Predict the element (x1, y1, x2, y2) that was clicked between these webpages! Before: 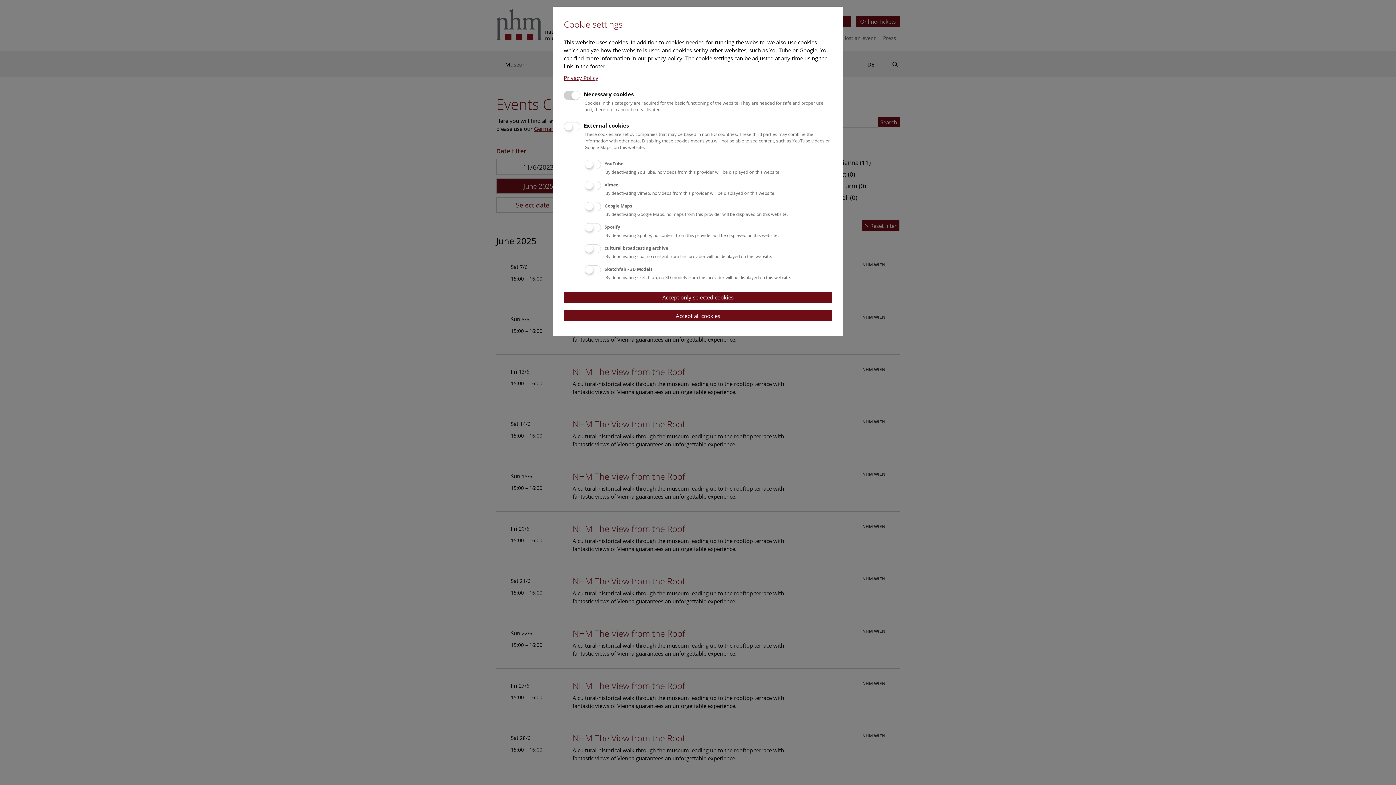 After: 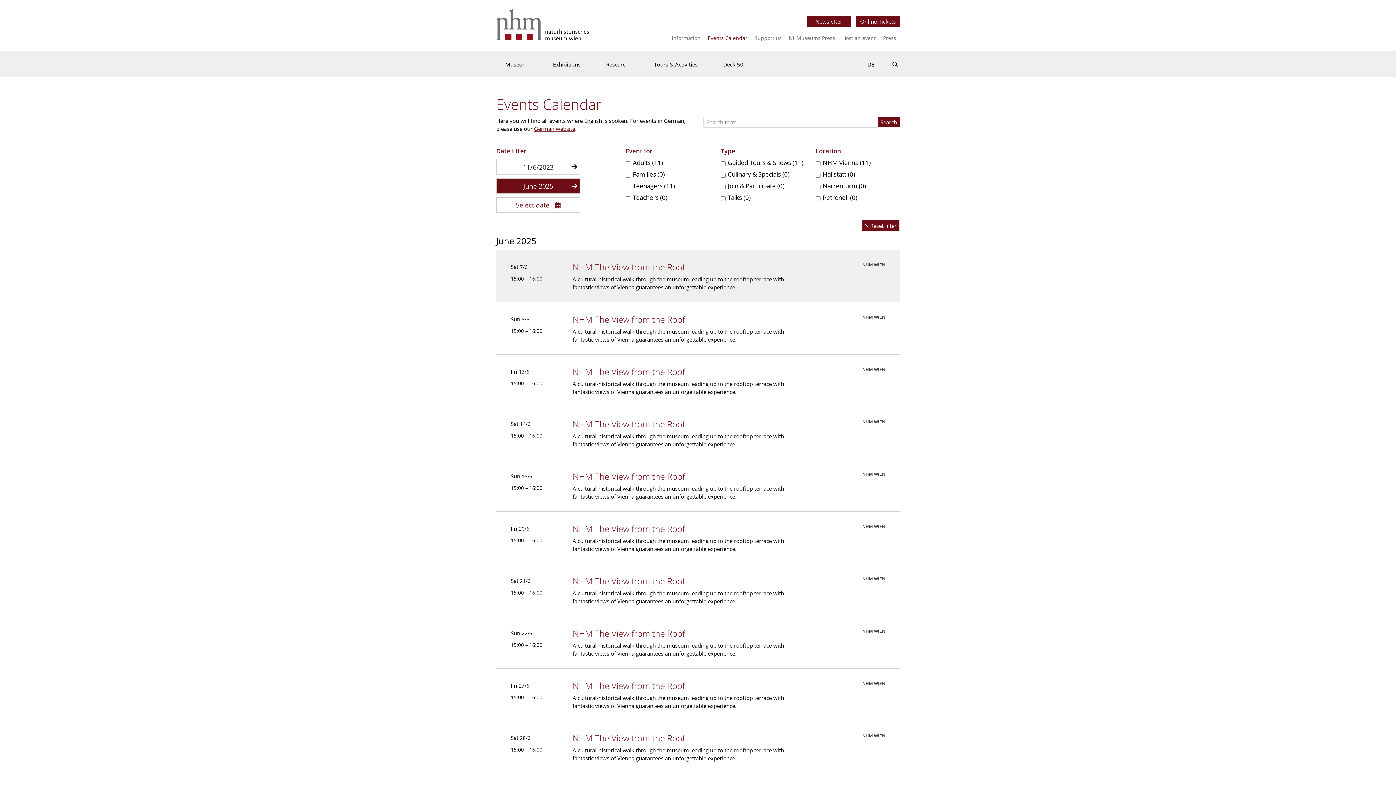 Action: label: Accept only selected cookies bbox: (564, 291, 832, 303)